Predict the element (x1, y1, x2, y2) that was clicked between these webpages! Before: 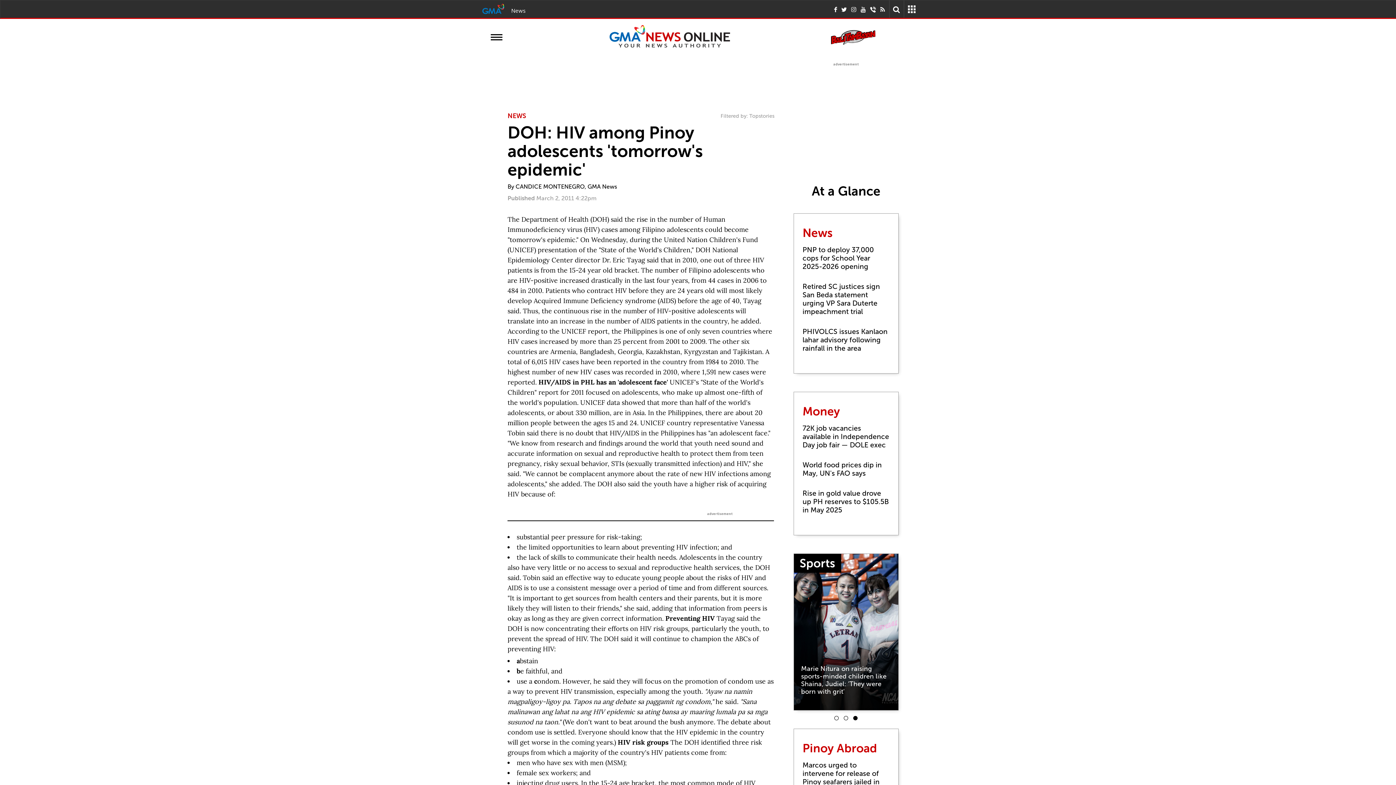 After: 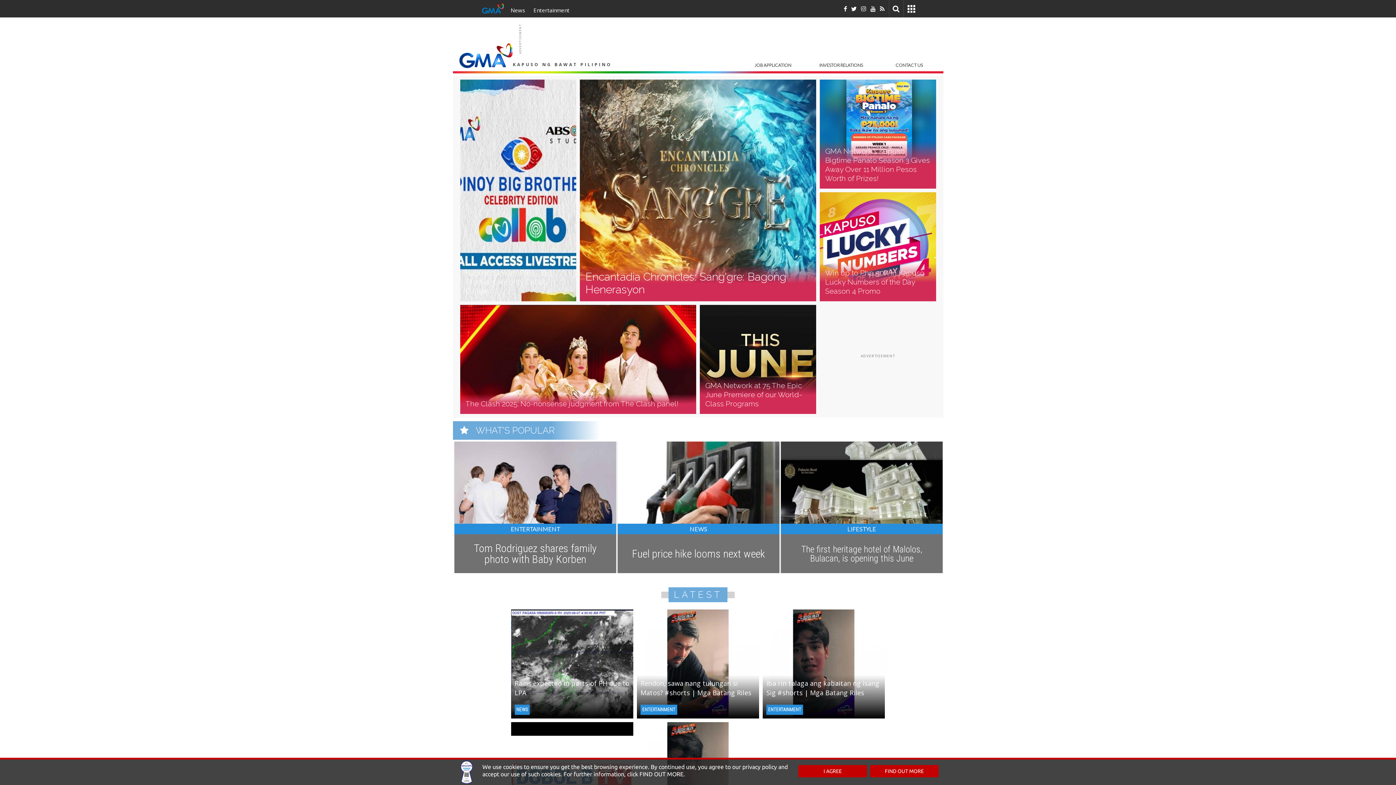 Action: bbox: (481, 5, 505, 11)